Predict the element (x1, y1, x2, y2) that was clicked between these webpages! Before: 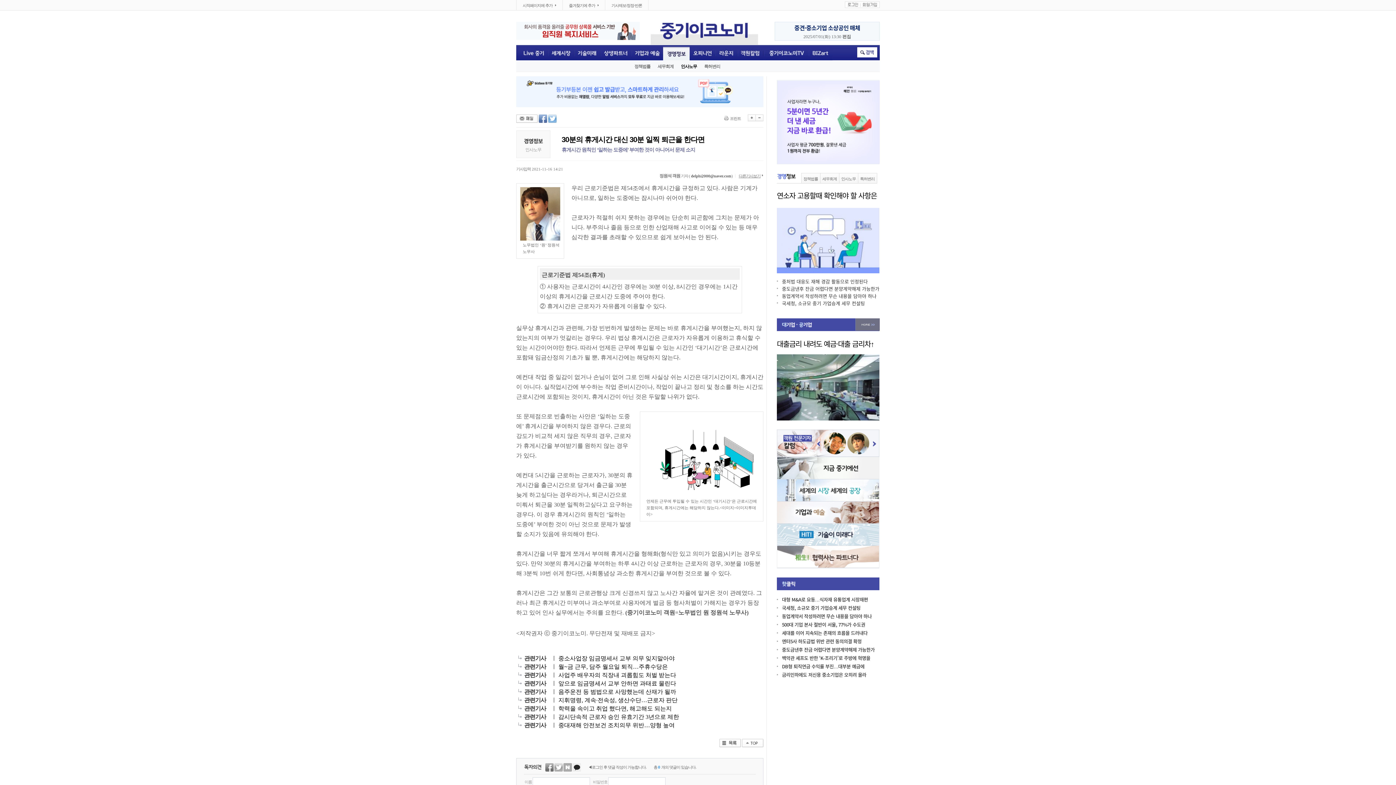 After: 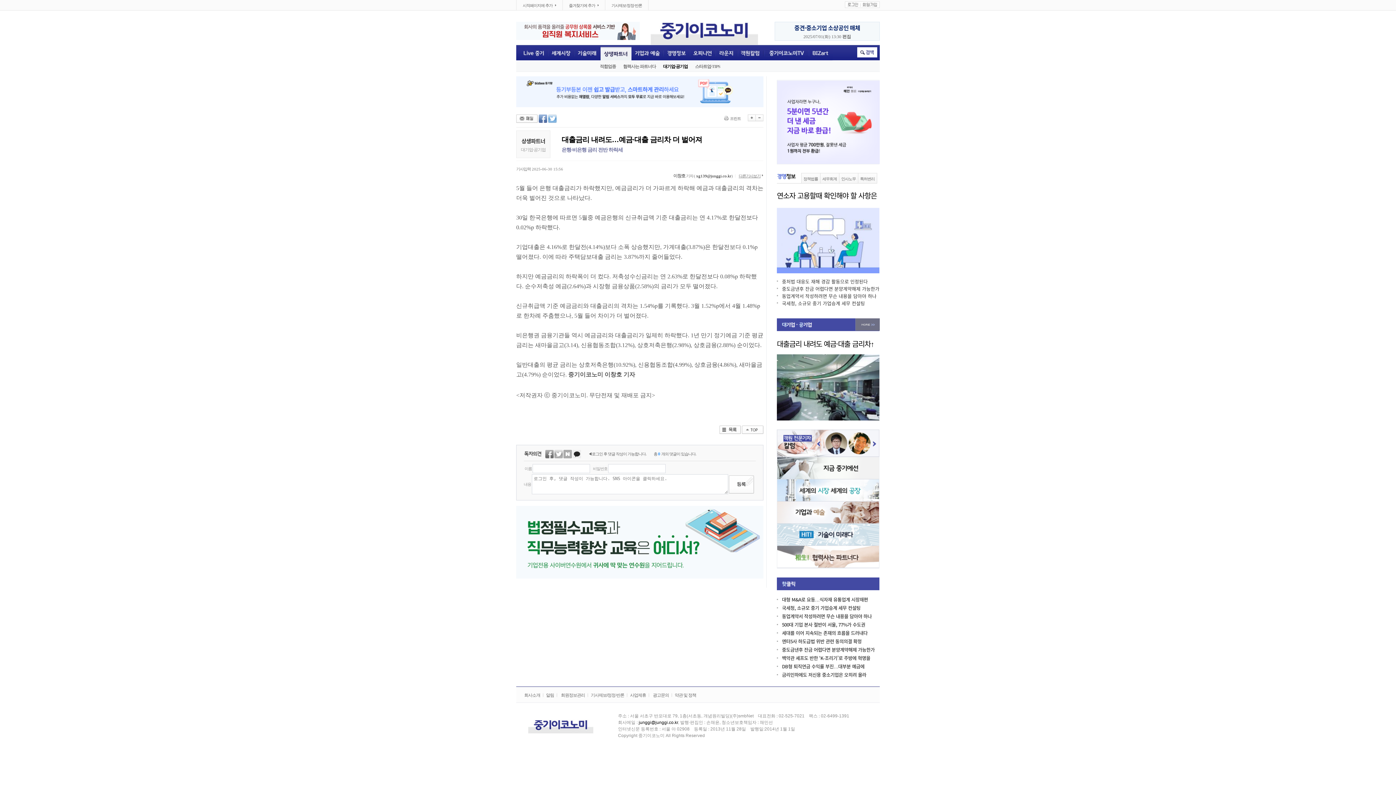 Action: label: 대출금리 내려도 예금·대출 금리차↑ bbox: (777, 338, 879, 349)